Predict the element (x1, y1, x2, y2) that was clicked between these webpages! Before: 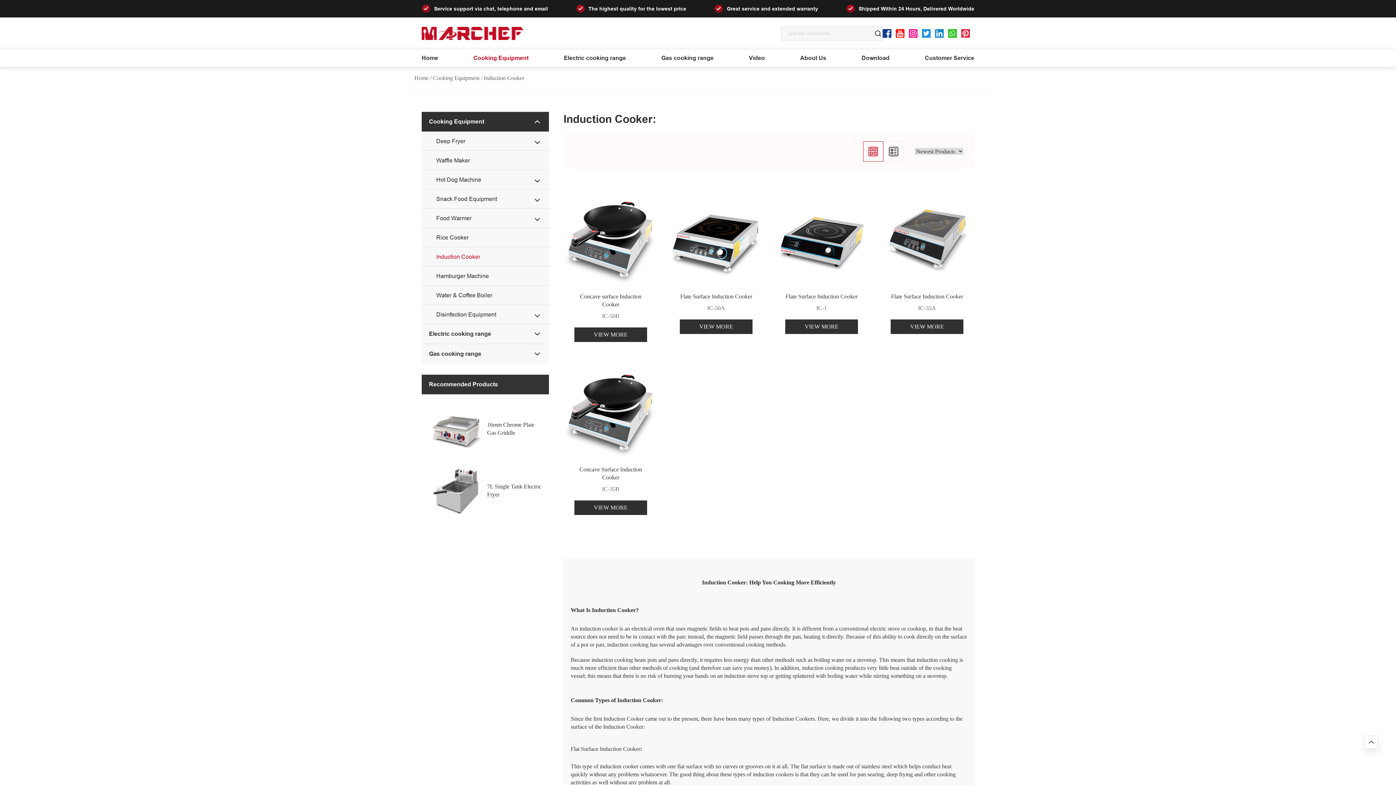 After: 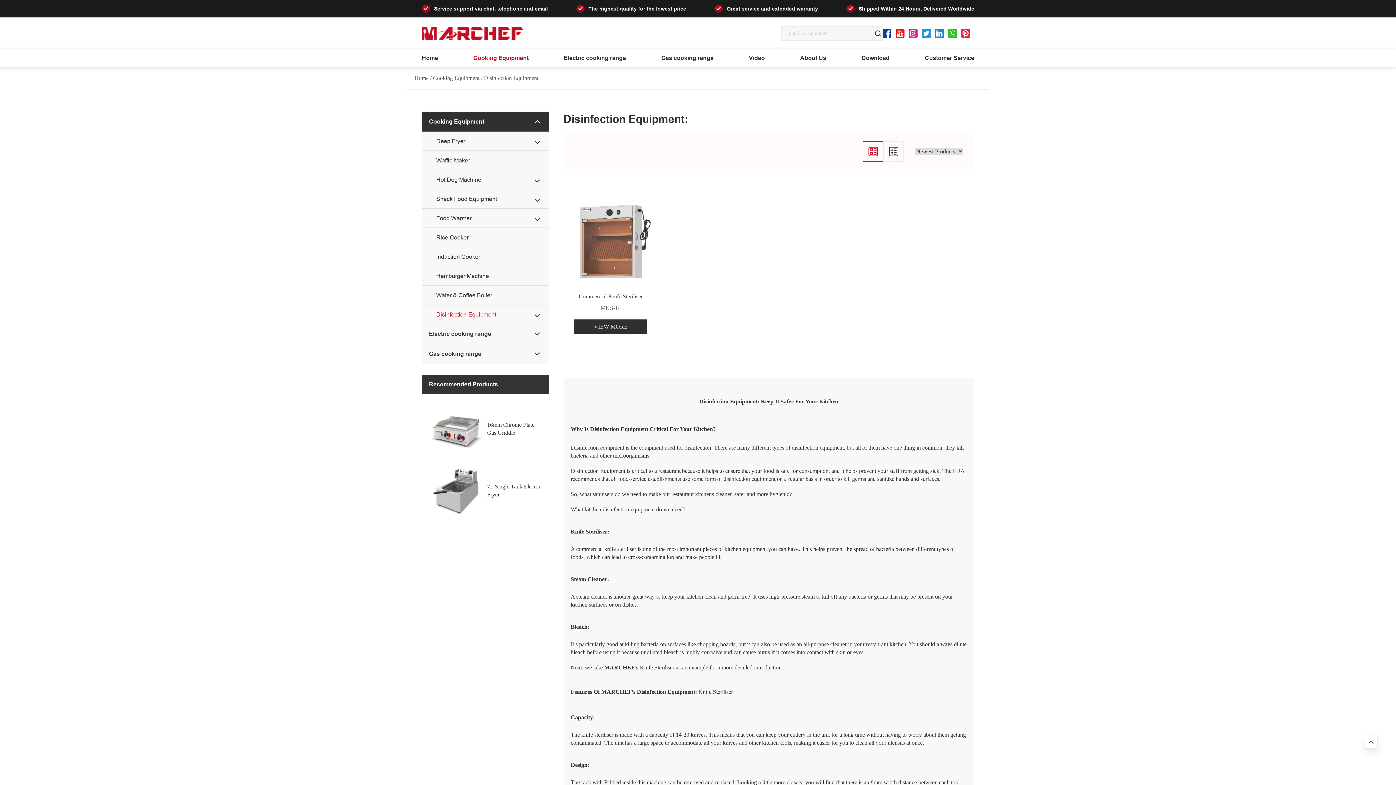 Action: bbox: (421, 305, 549, 324) label: Disinfection Equipment